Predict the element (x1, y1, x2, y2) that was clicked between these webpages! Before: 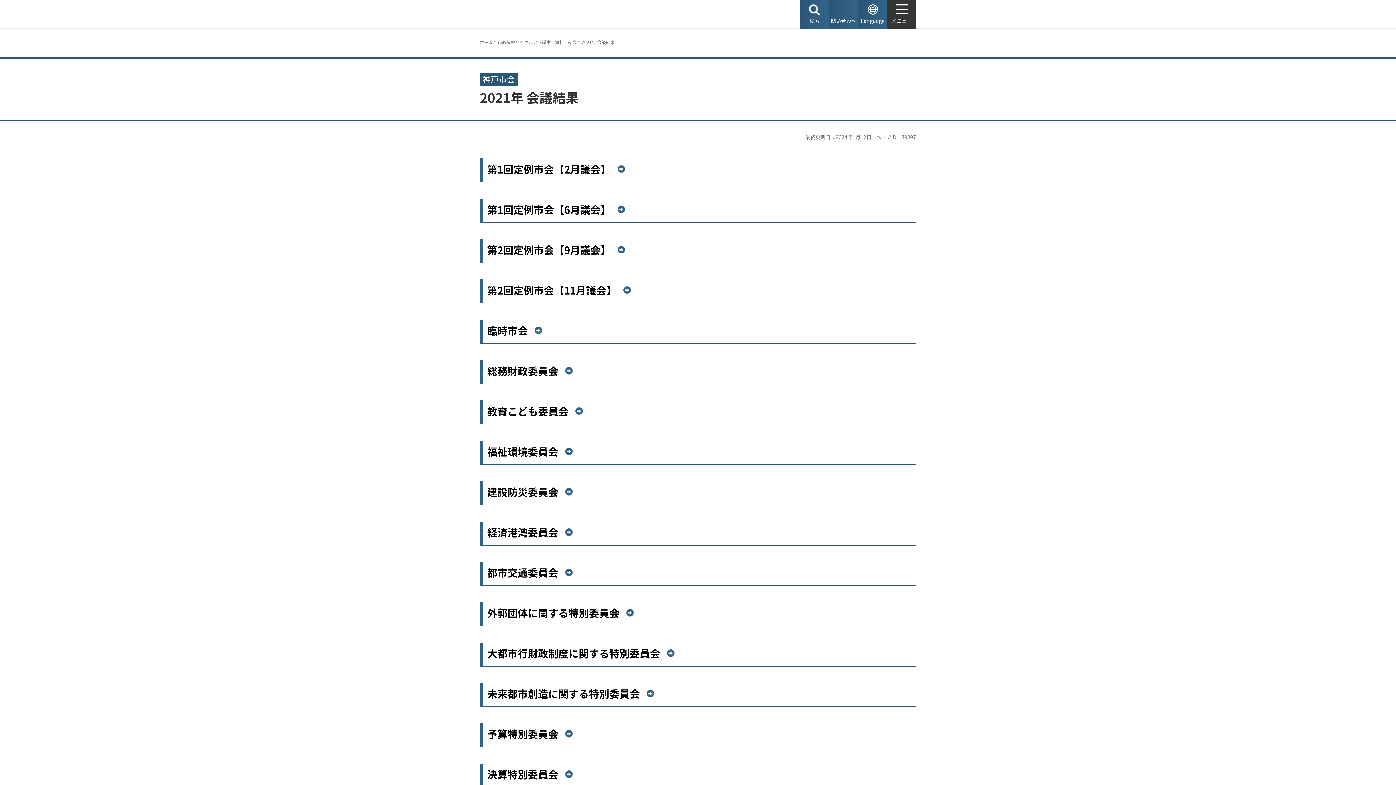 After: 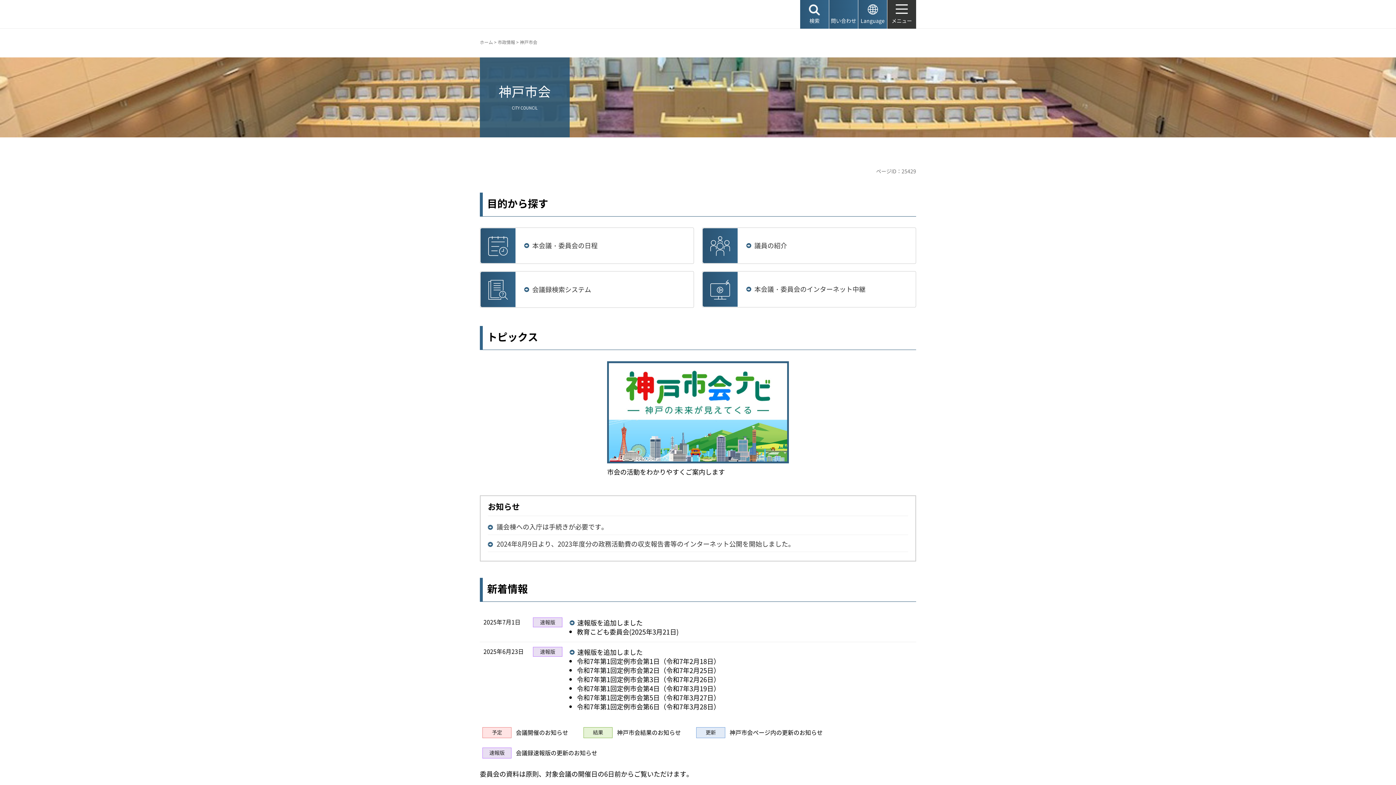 Action: bbox: (520, 38, 537, 45) label: 神戸市会